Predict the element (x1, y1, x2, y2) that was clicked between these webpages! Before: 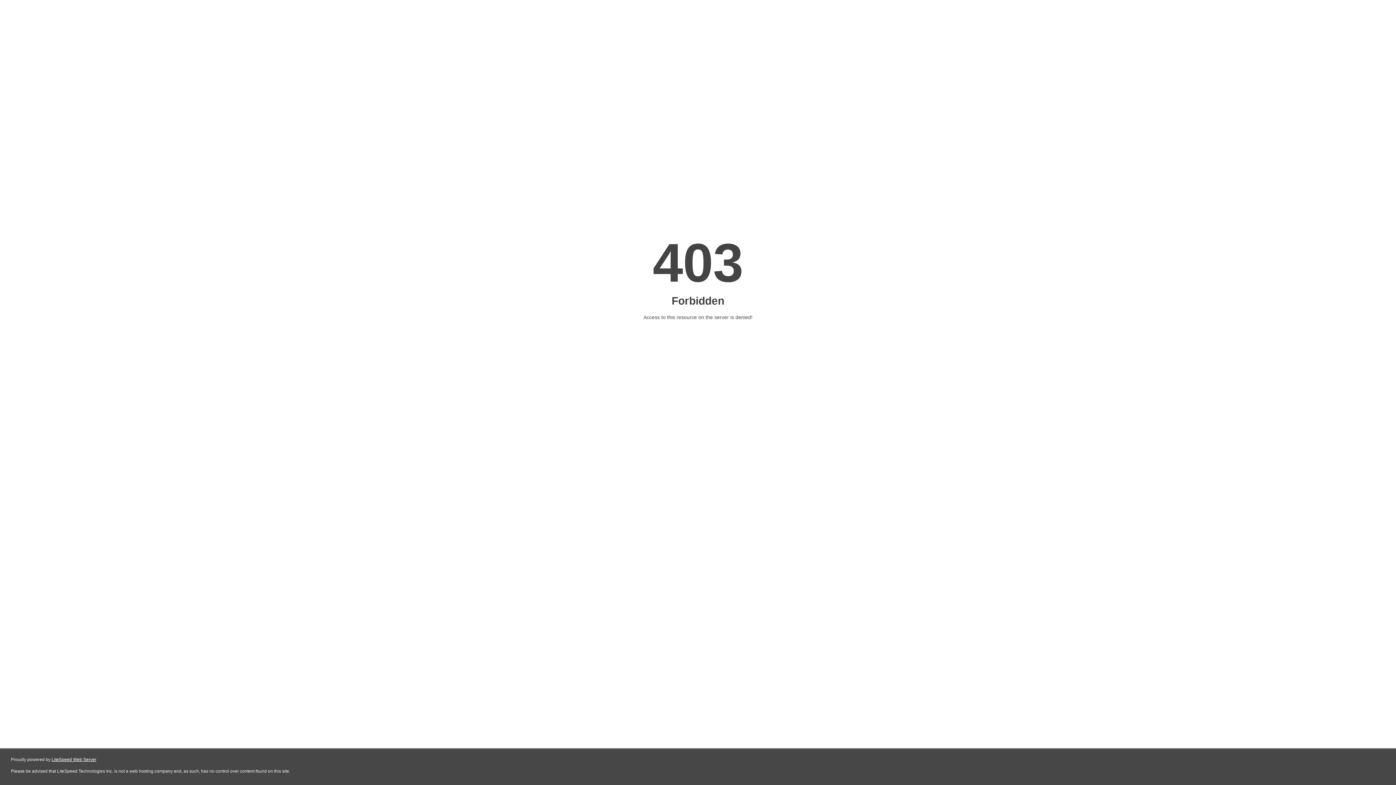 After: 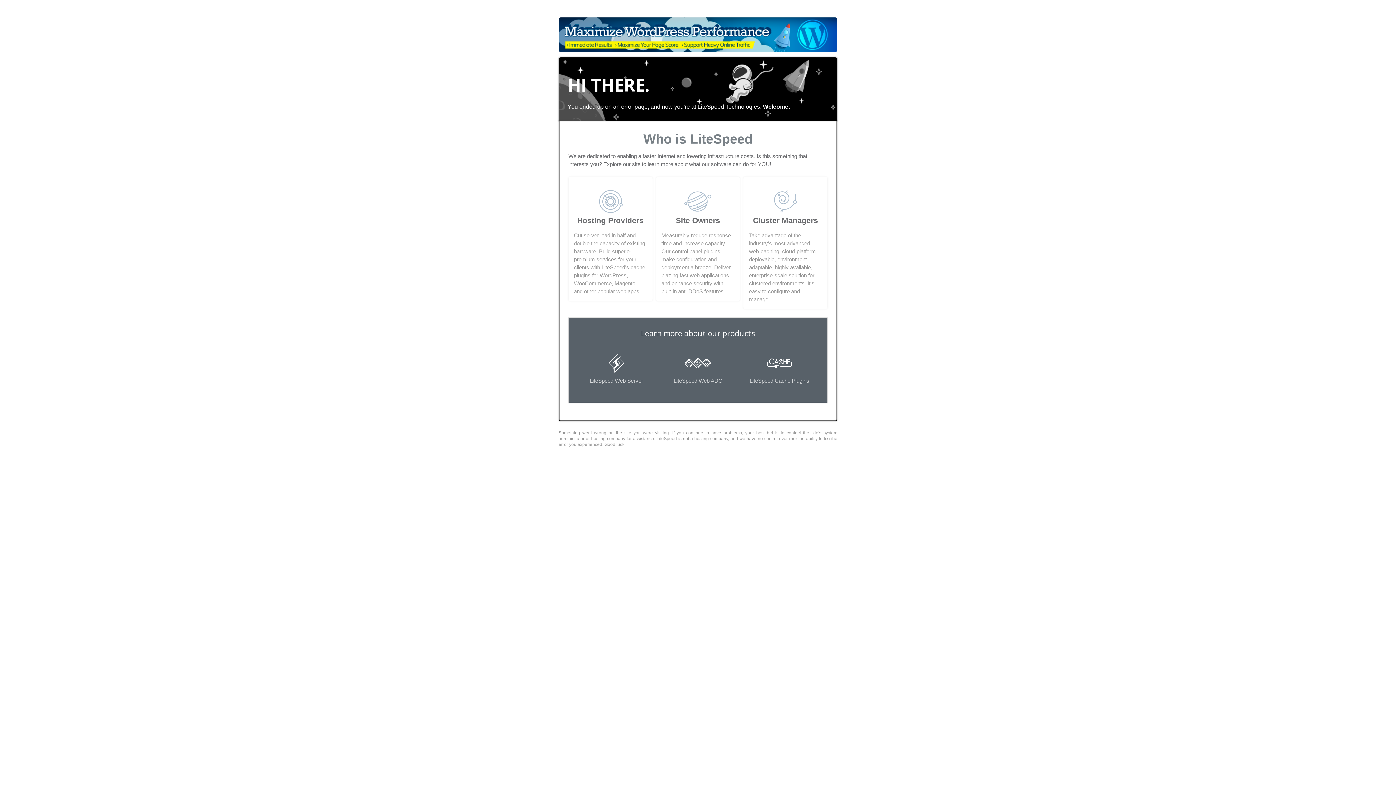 Action: label: LiteSpeed Web Server bbox: (51, 757, 96, 762)